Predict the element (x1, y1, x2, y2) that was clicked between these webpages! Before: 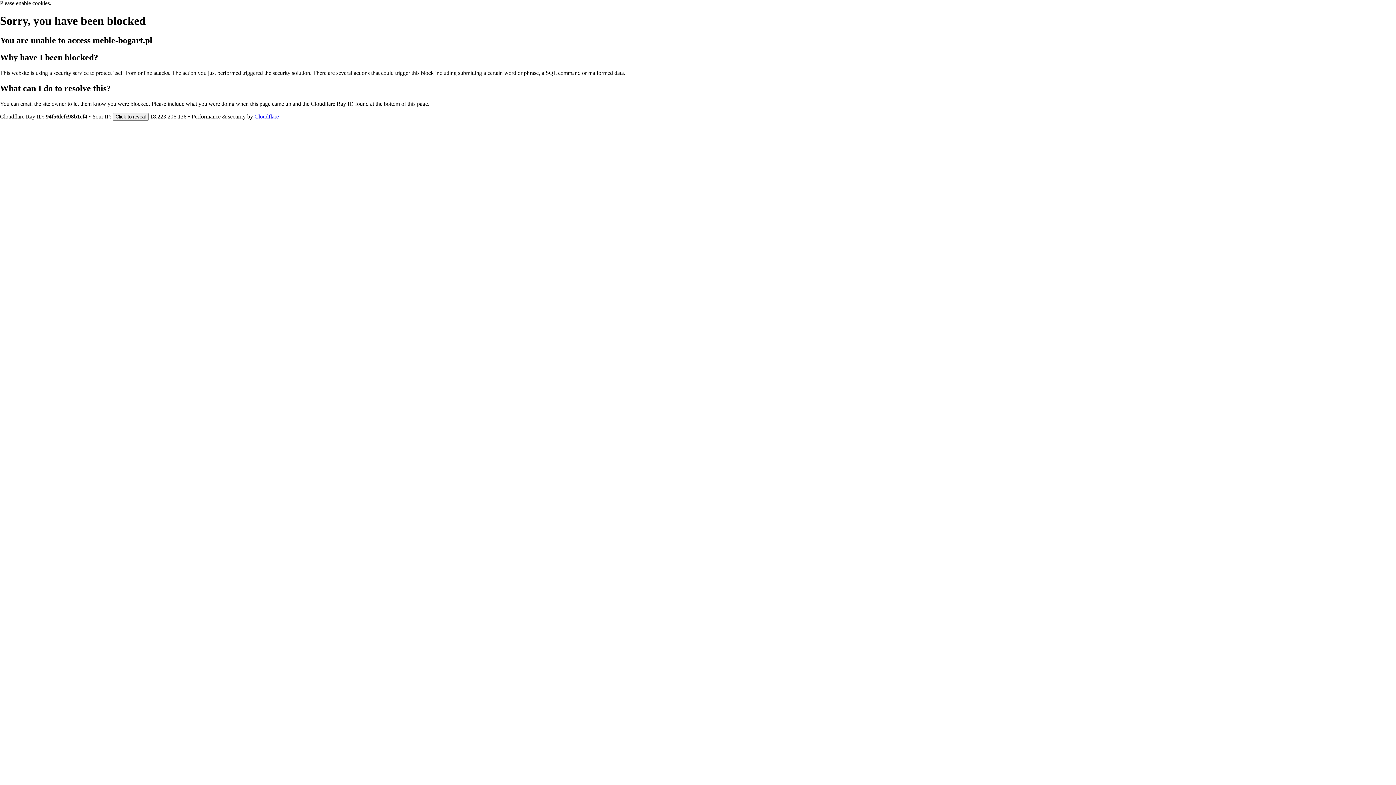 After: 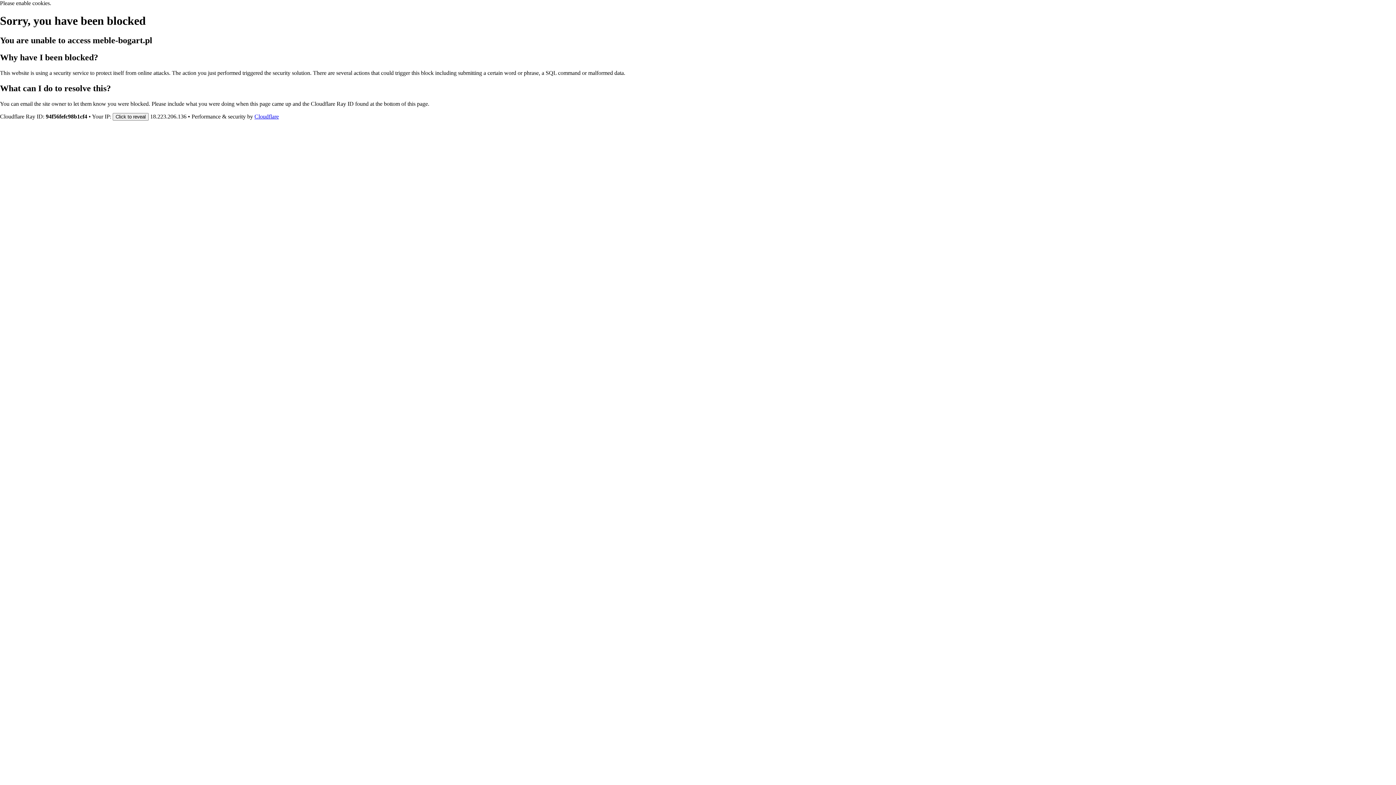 Action: label: Cloudflare bbox: (254, 113, 278, 119)